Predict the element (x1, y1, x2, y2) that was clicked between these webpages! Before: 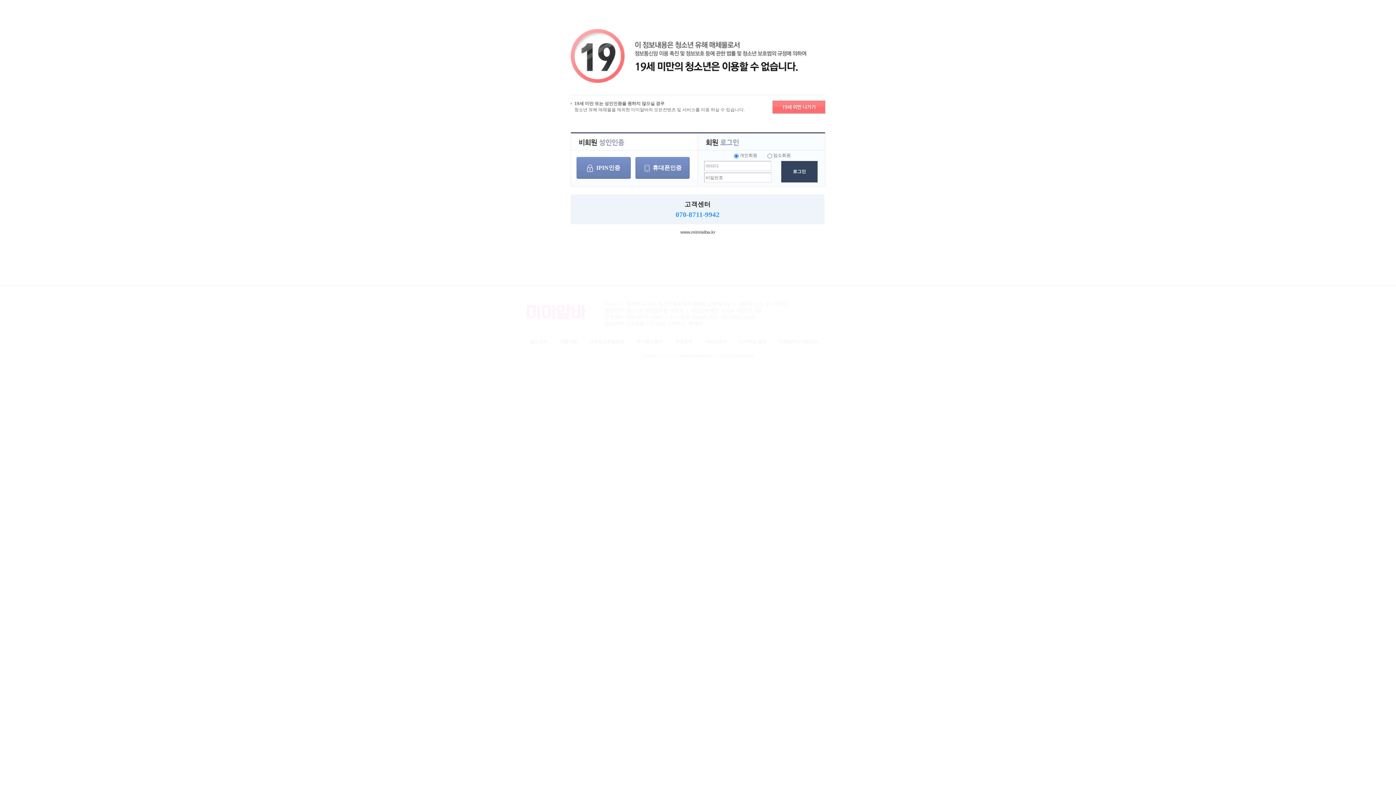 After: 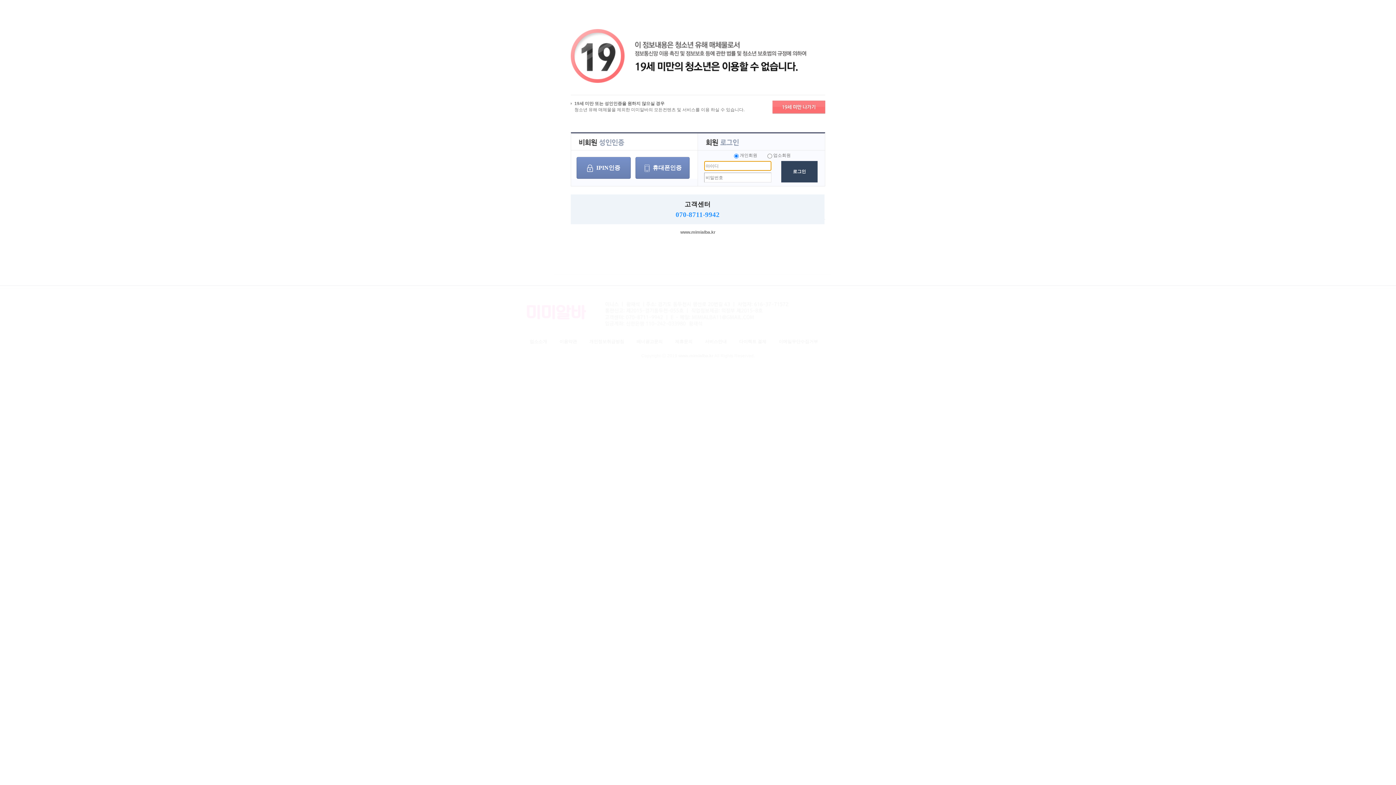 Action: bbox: (781, 161, 817, 182) label: 로그인